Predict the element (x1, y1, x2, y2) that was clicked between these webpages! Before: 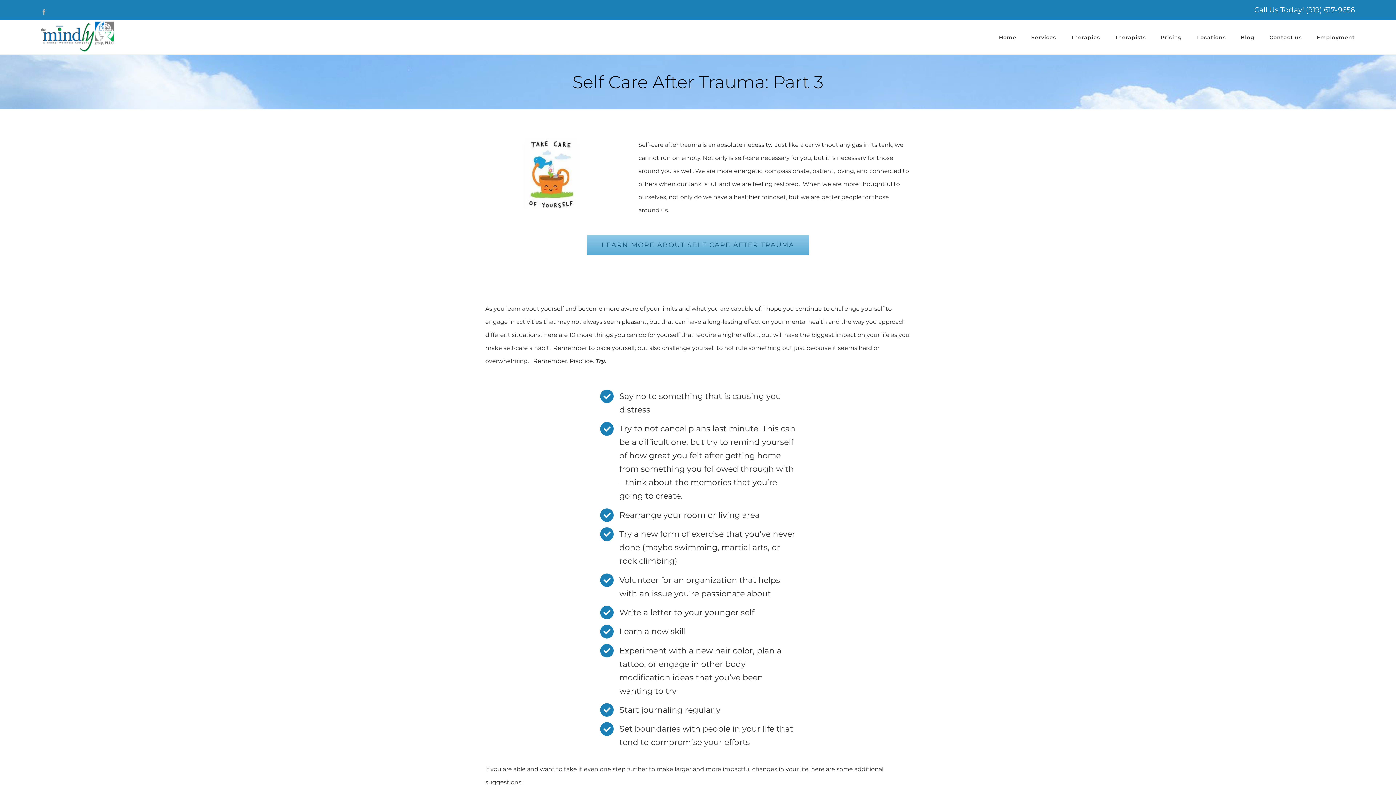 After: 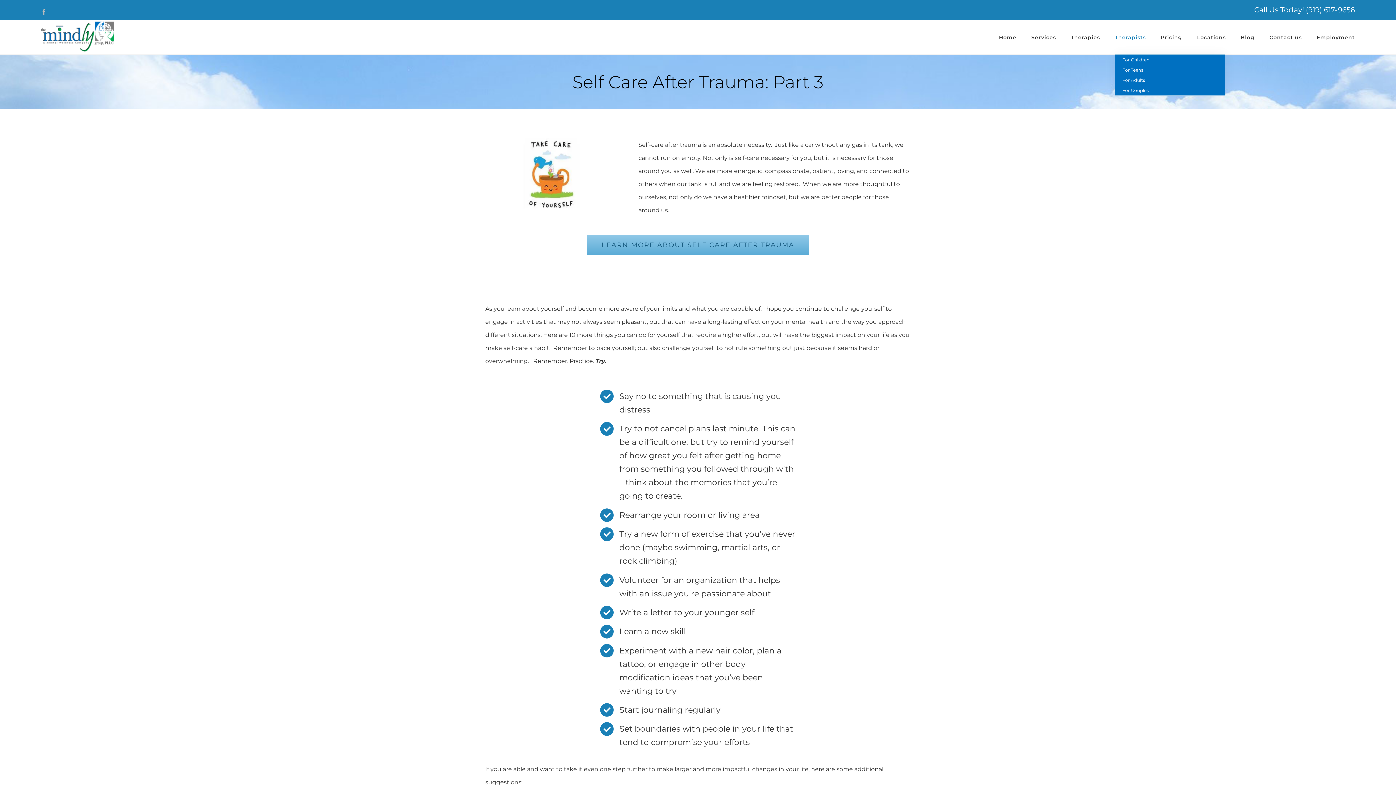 Action: label: Therapists bbox: (1115, 20, 1146, 54)